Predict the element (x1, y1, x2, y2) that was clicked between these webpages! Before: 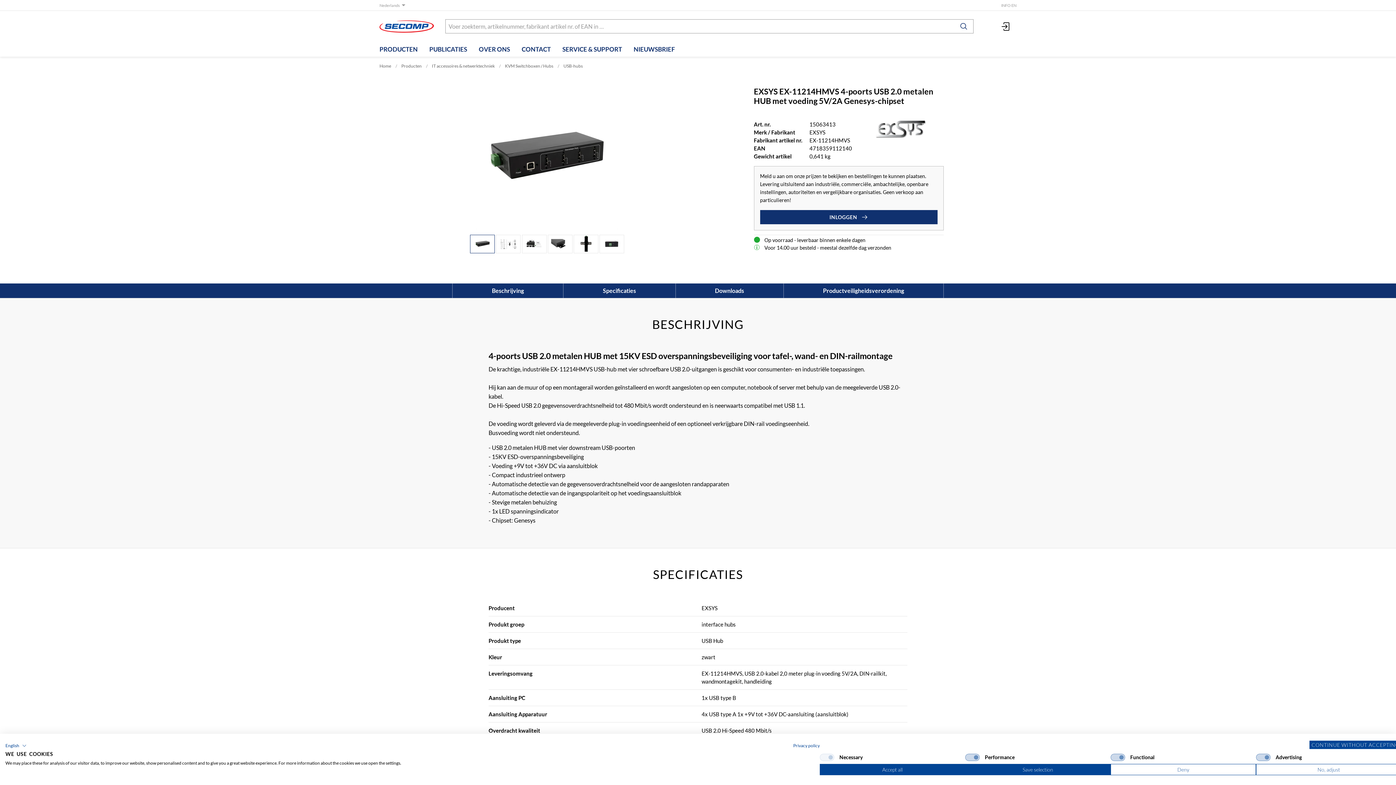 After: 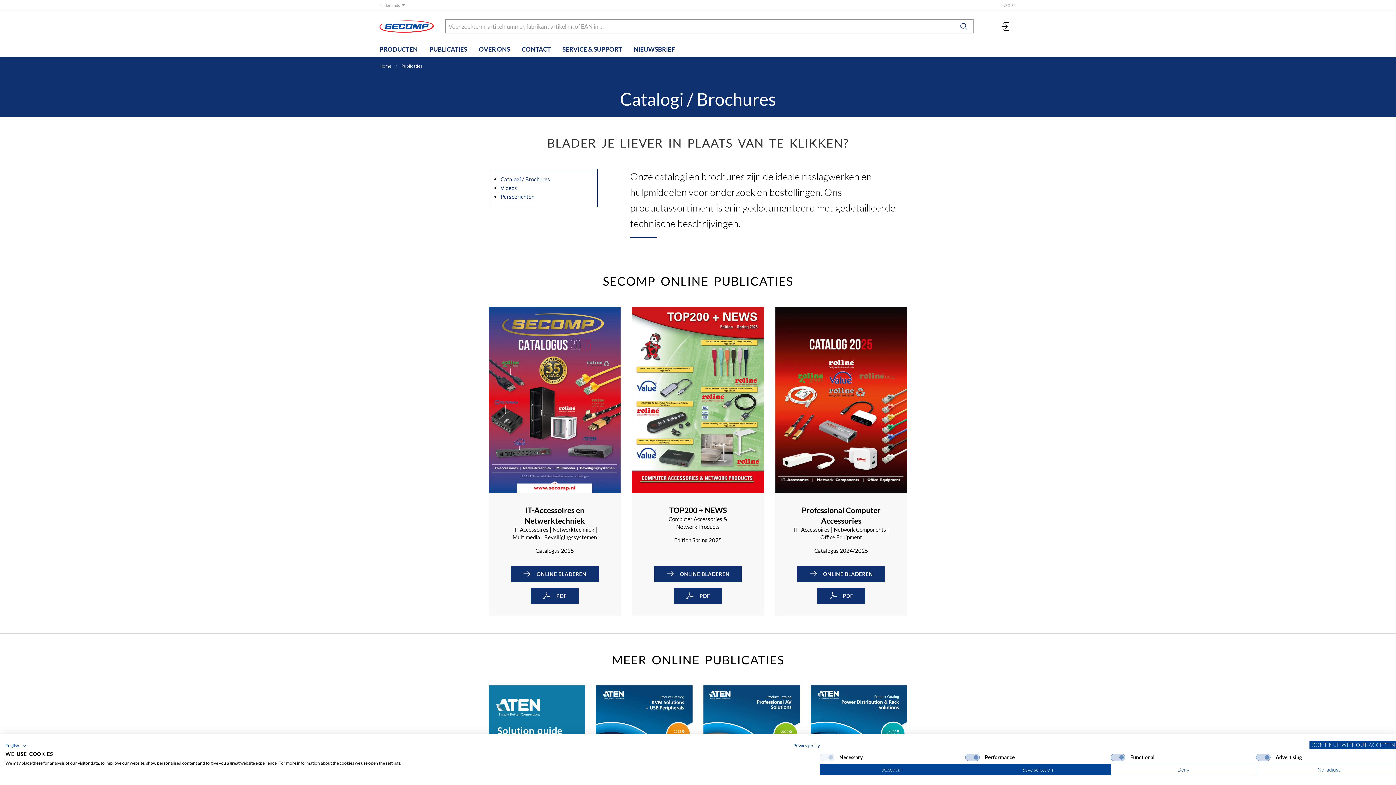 Action: label: PUBLICATIES bbox: (423, 42, 473, 56)